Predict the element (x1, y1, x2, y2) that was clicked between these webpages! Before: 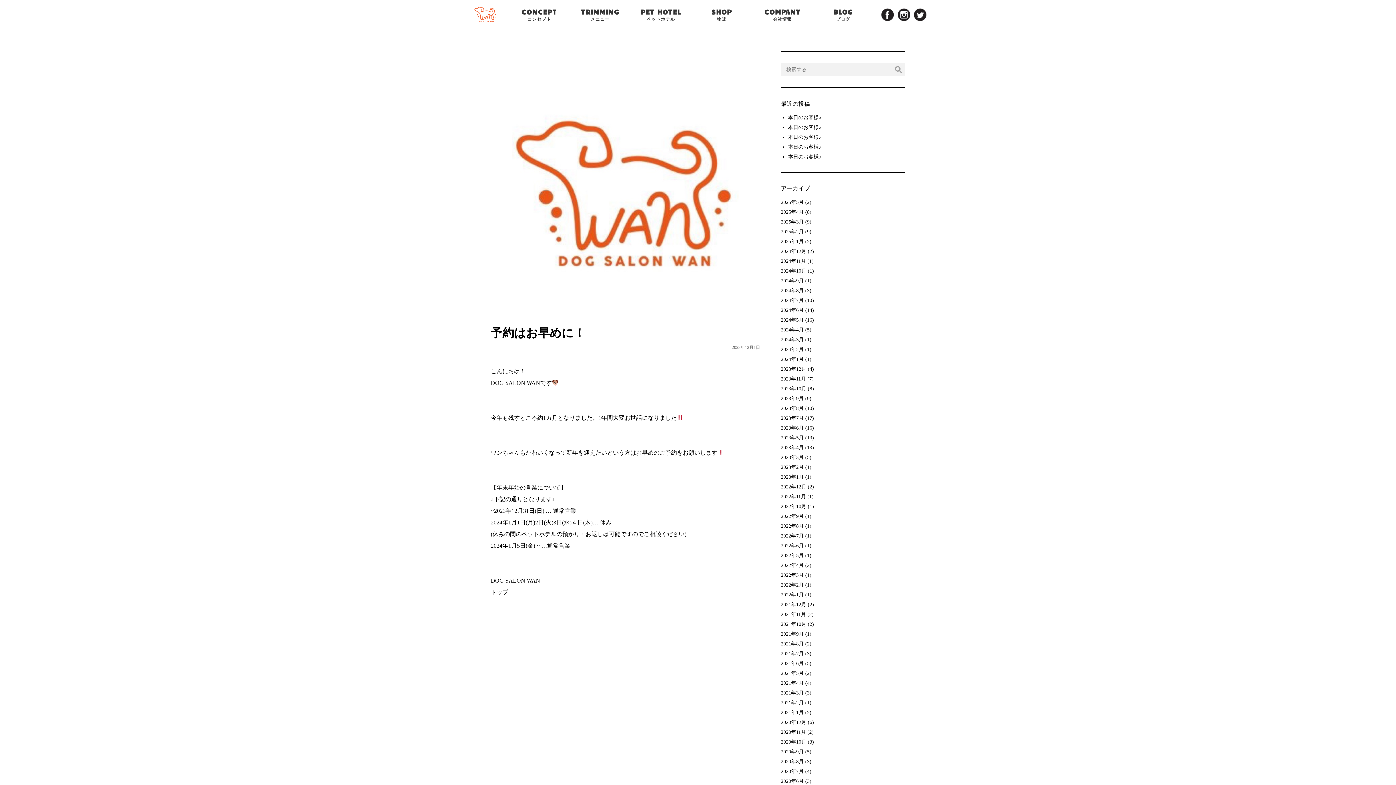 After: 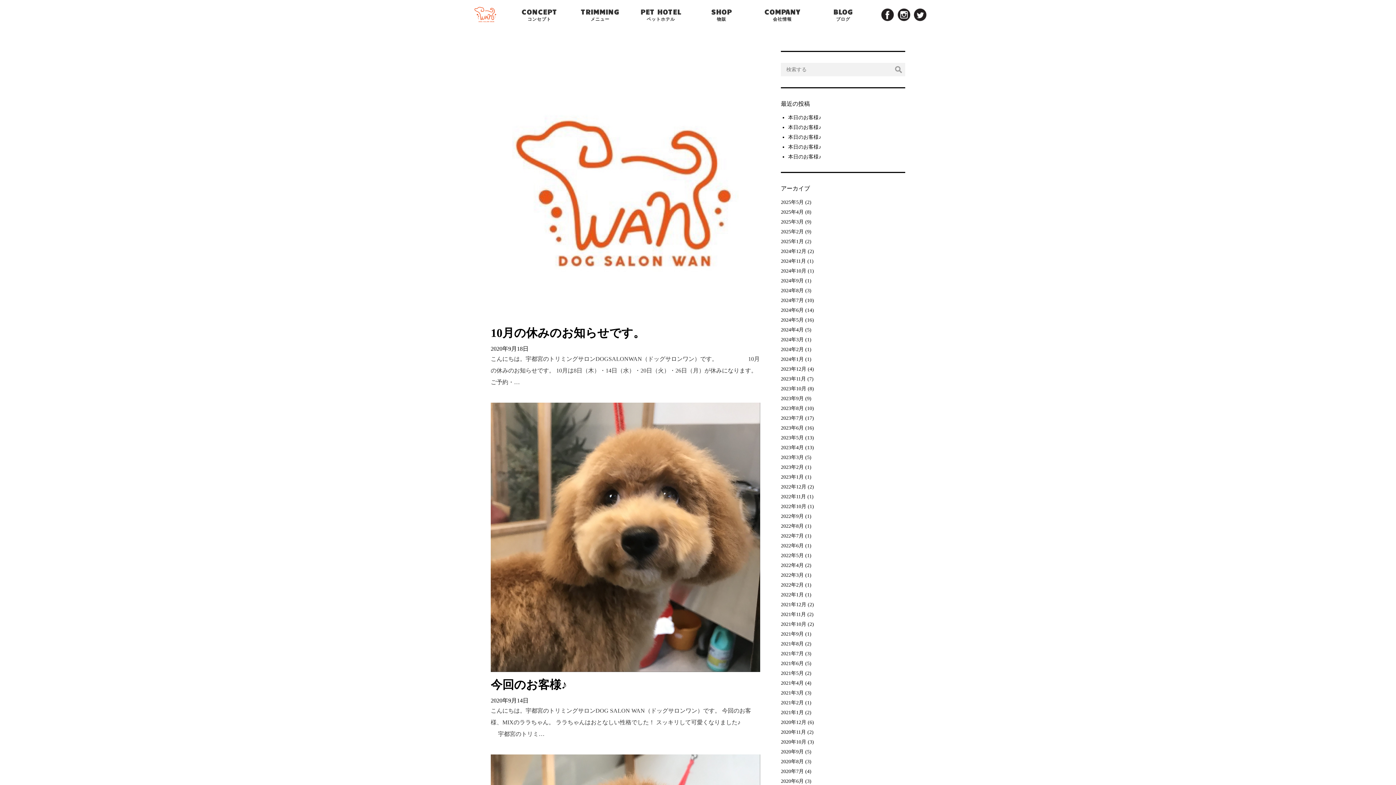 Action: bbox: (781, 749, 804, 754) label: 2020年9月